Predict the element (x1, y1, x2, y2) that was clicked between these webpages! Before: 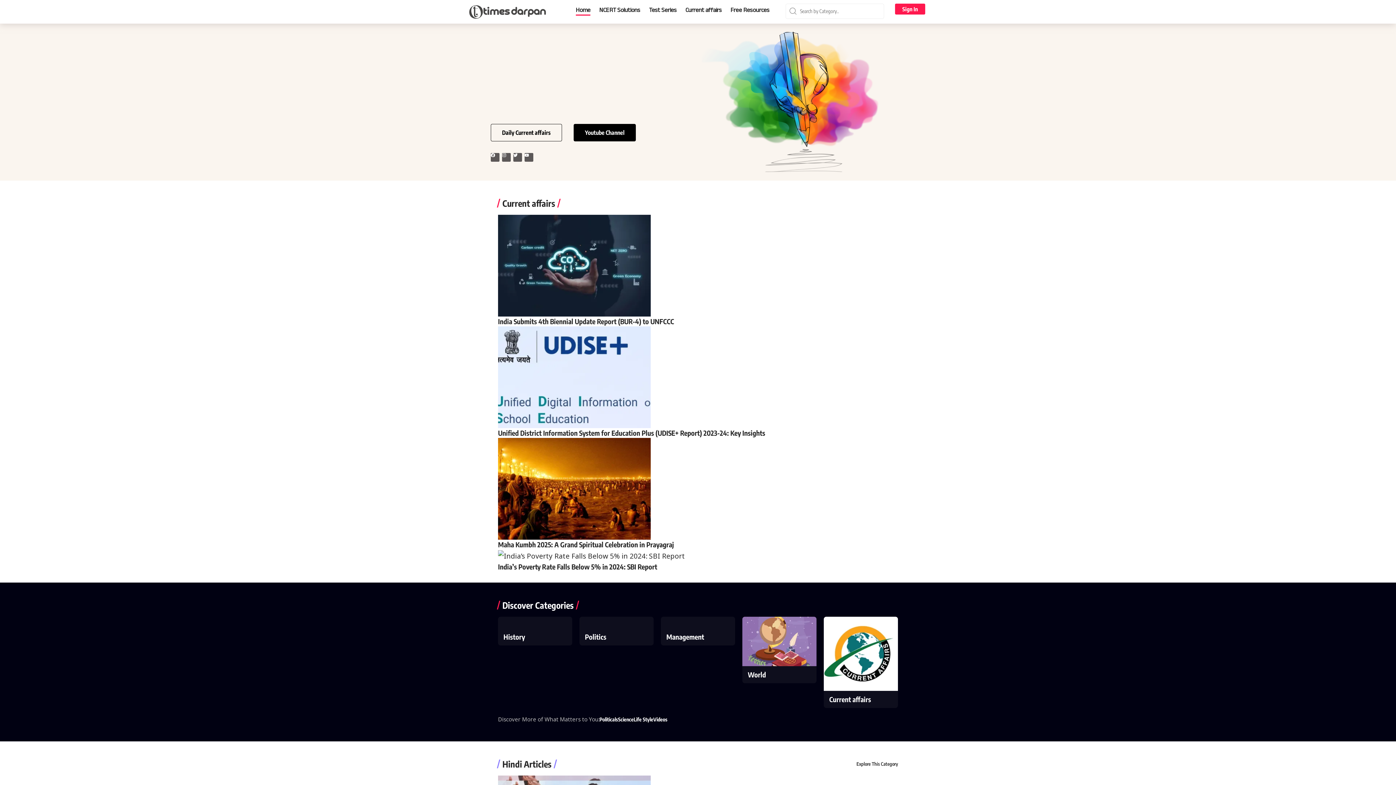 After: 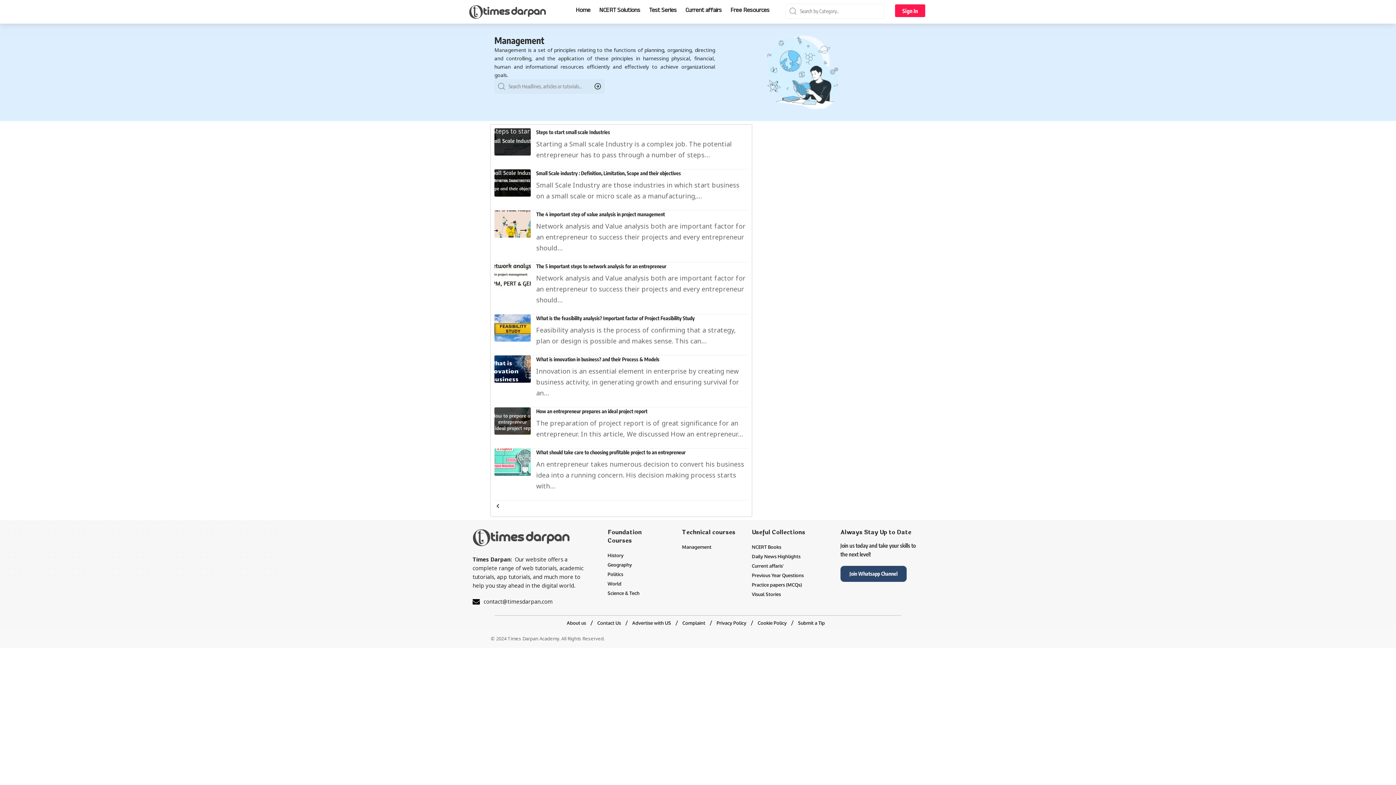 Action: label: Management bbox: (666, 632, 704, 641)